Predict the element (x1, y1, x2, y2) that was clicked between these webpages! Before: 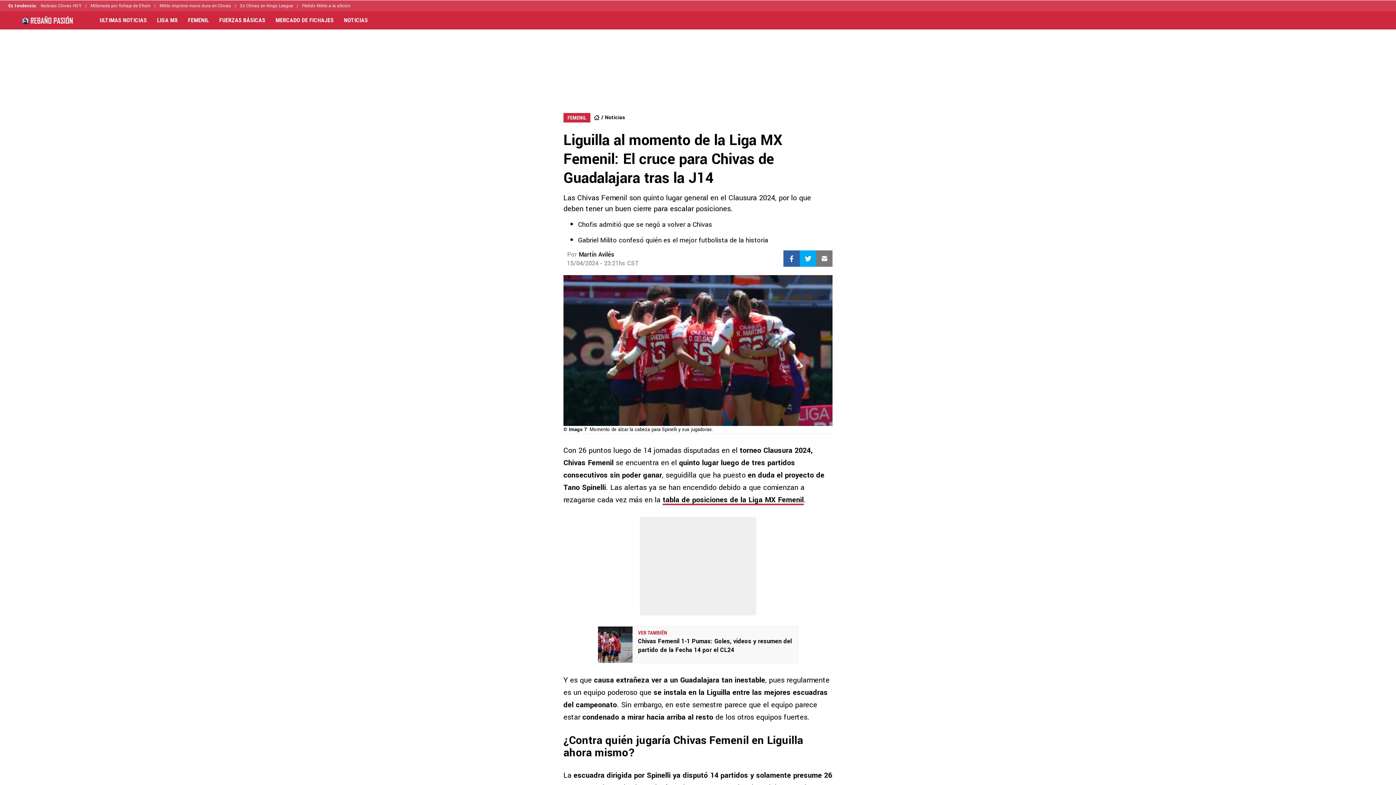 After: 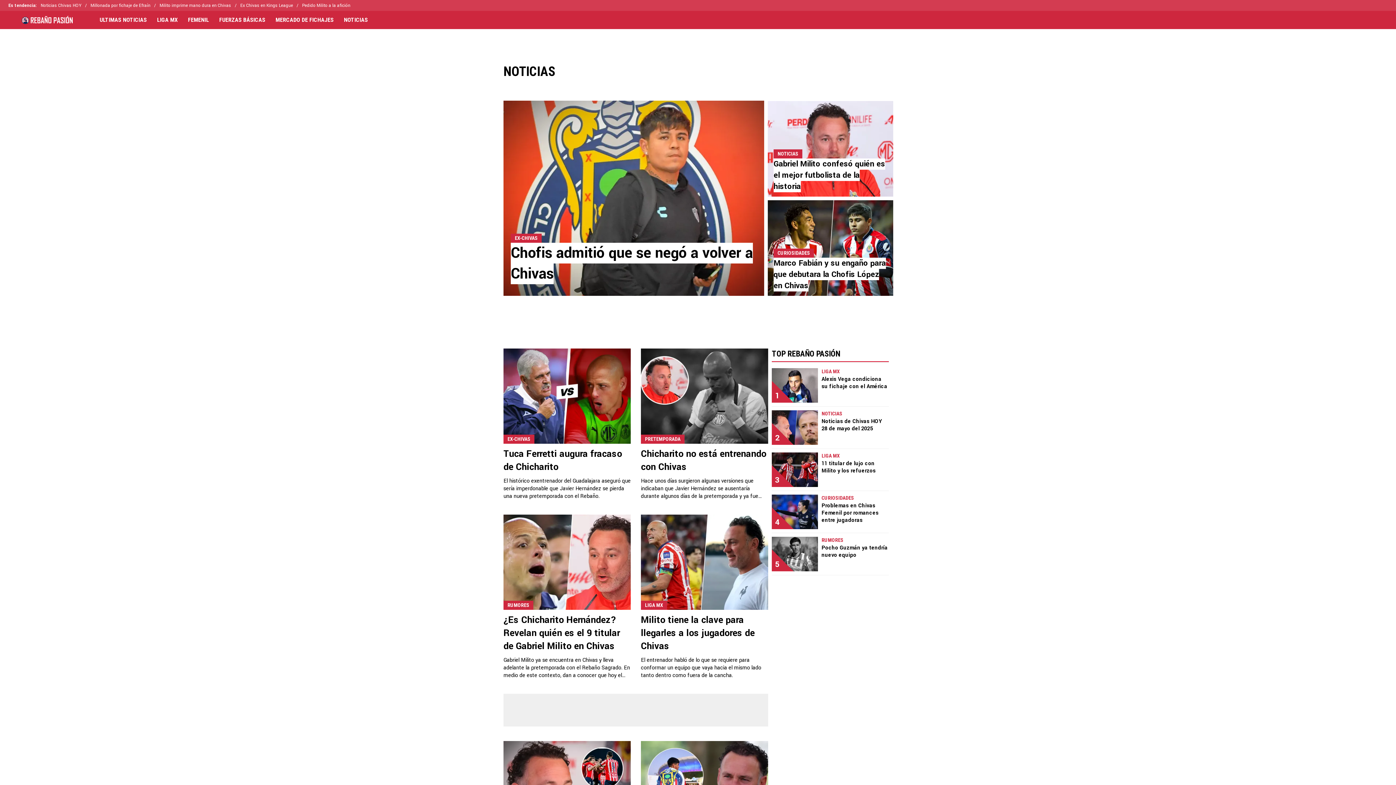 Action: label: NOTICIAS bbox: (338, 17, 373, 23)